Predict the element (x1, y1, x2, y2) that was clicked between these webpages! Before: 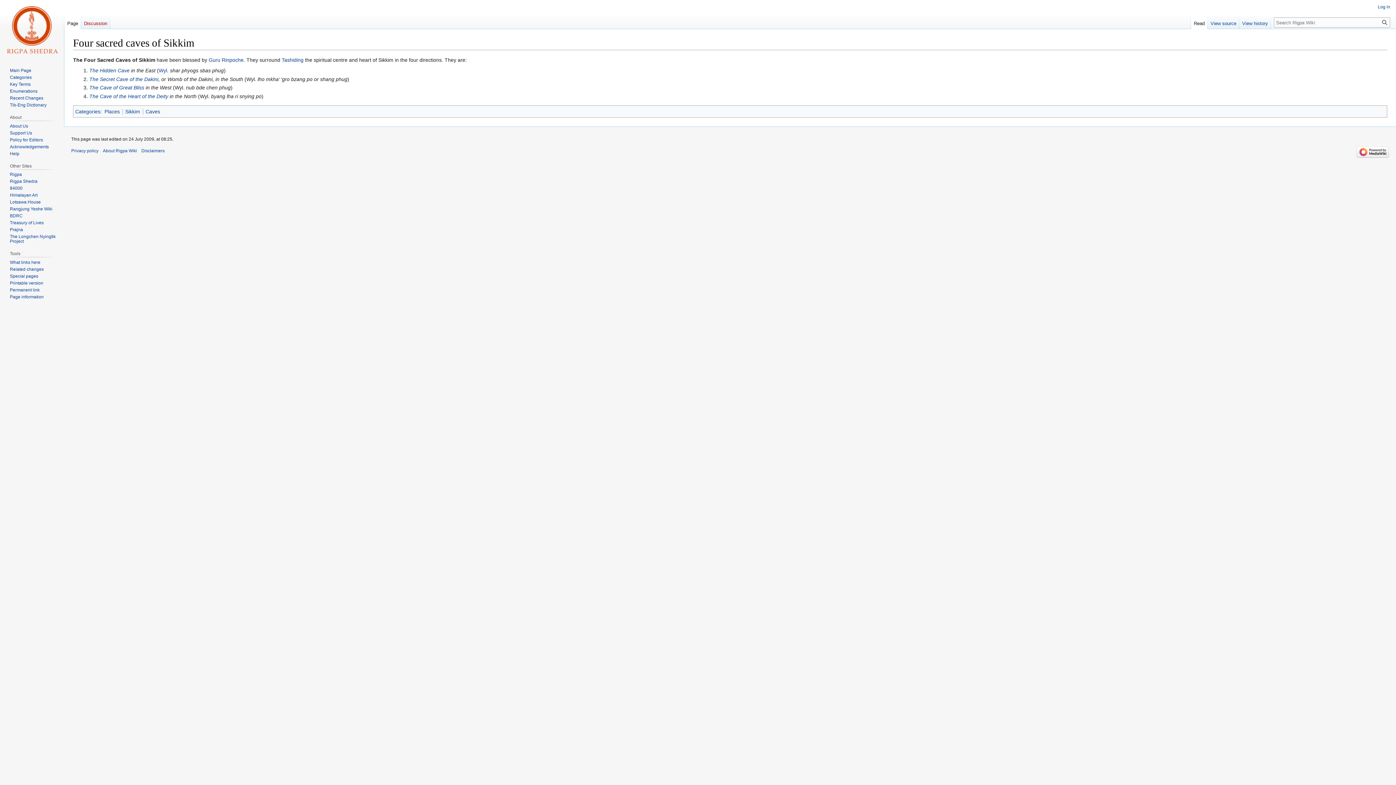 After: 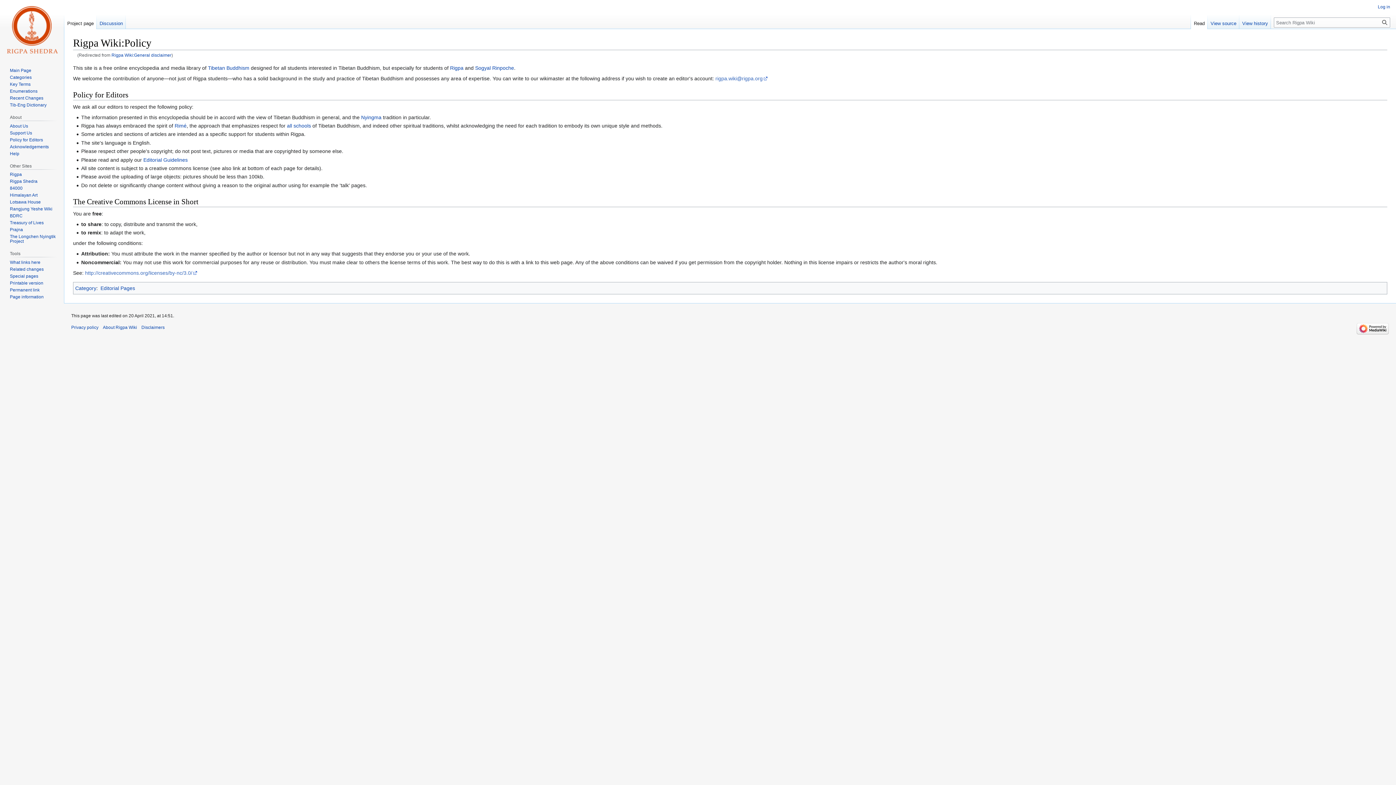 Action: label: Disclaimers bbox: (141, 148, 164, 153)